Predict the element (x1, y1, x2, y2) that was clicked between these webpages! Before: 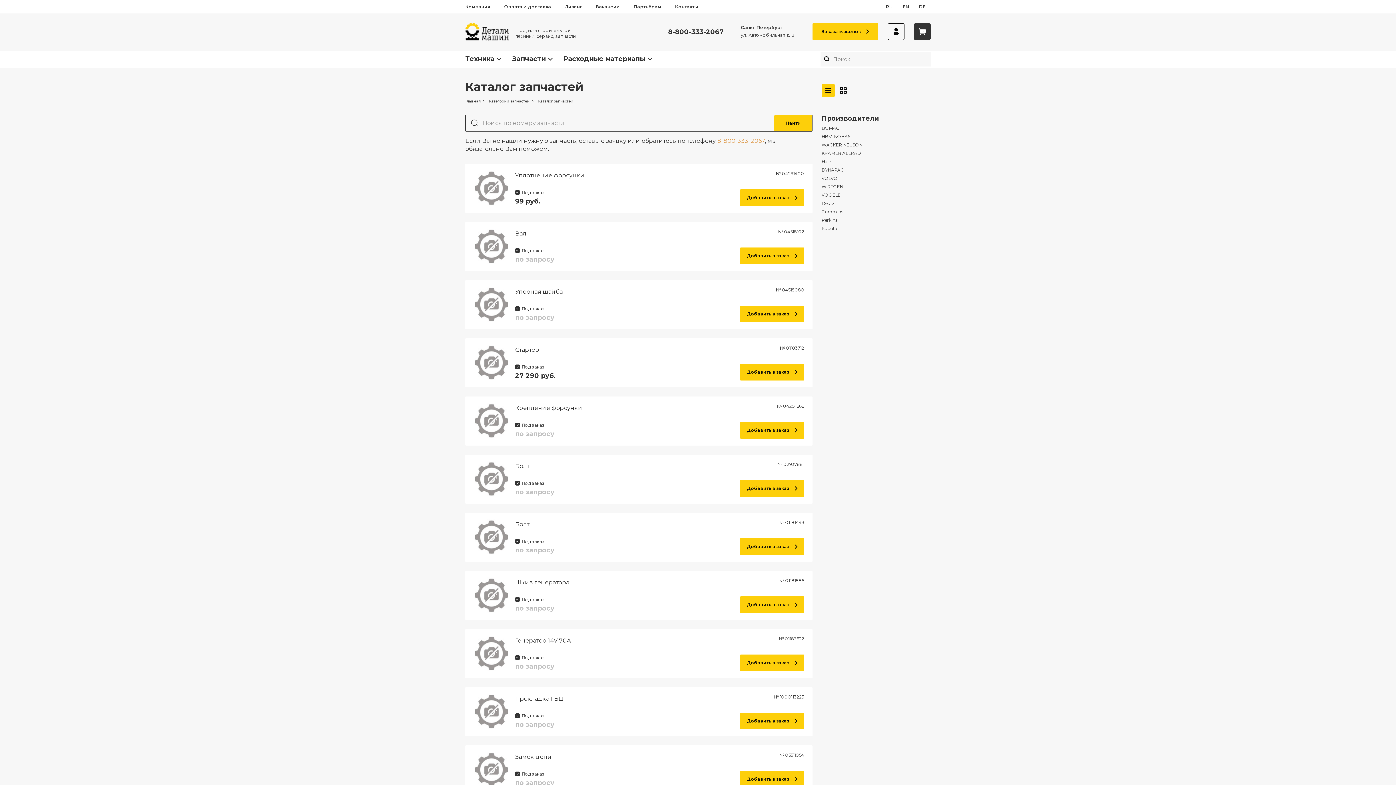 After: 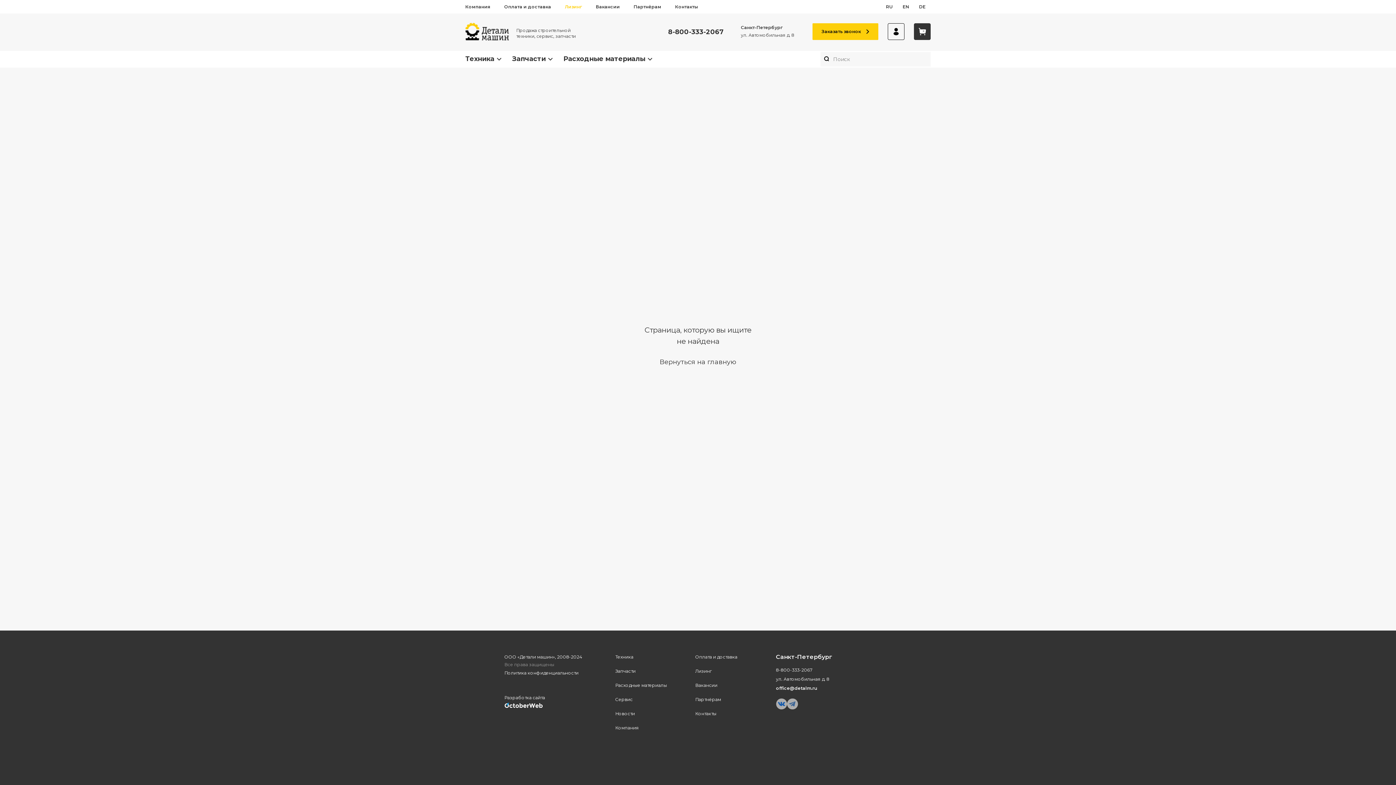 Action: bbox: (565, 4, 582, 9) label: Лизинг